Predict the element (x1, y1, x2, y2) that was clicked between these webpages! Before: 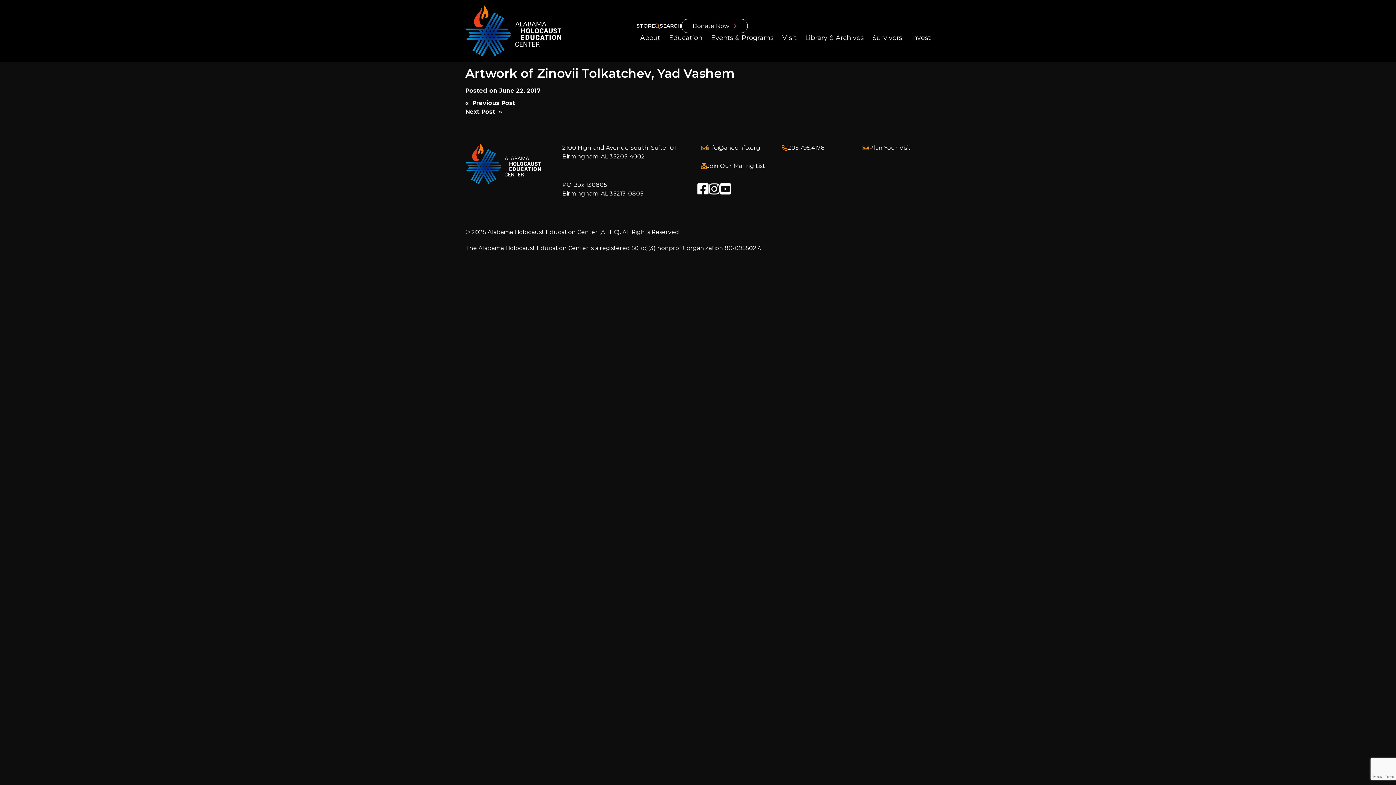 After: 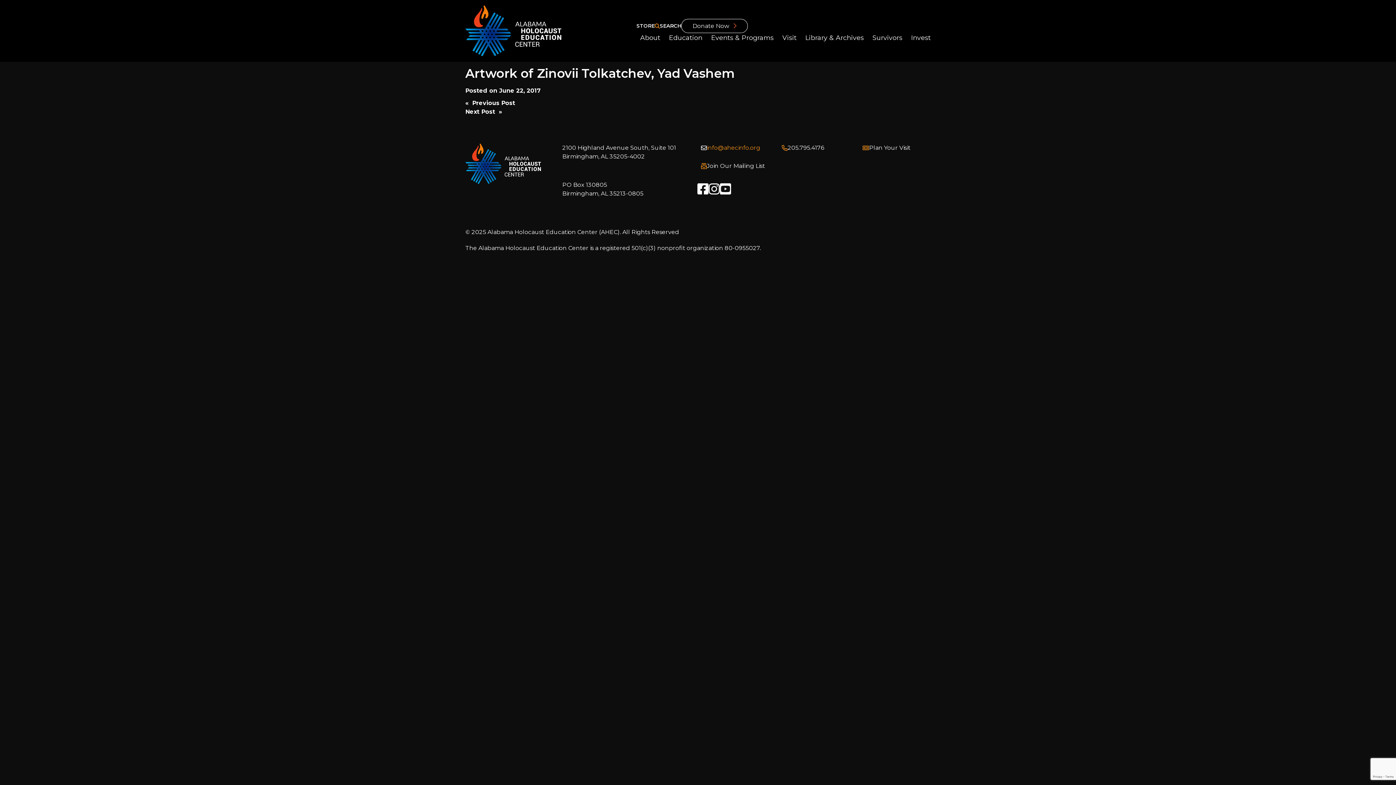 Action: bbox: (697, 143, 760, 152) label: info@ahecinfo.org